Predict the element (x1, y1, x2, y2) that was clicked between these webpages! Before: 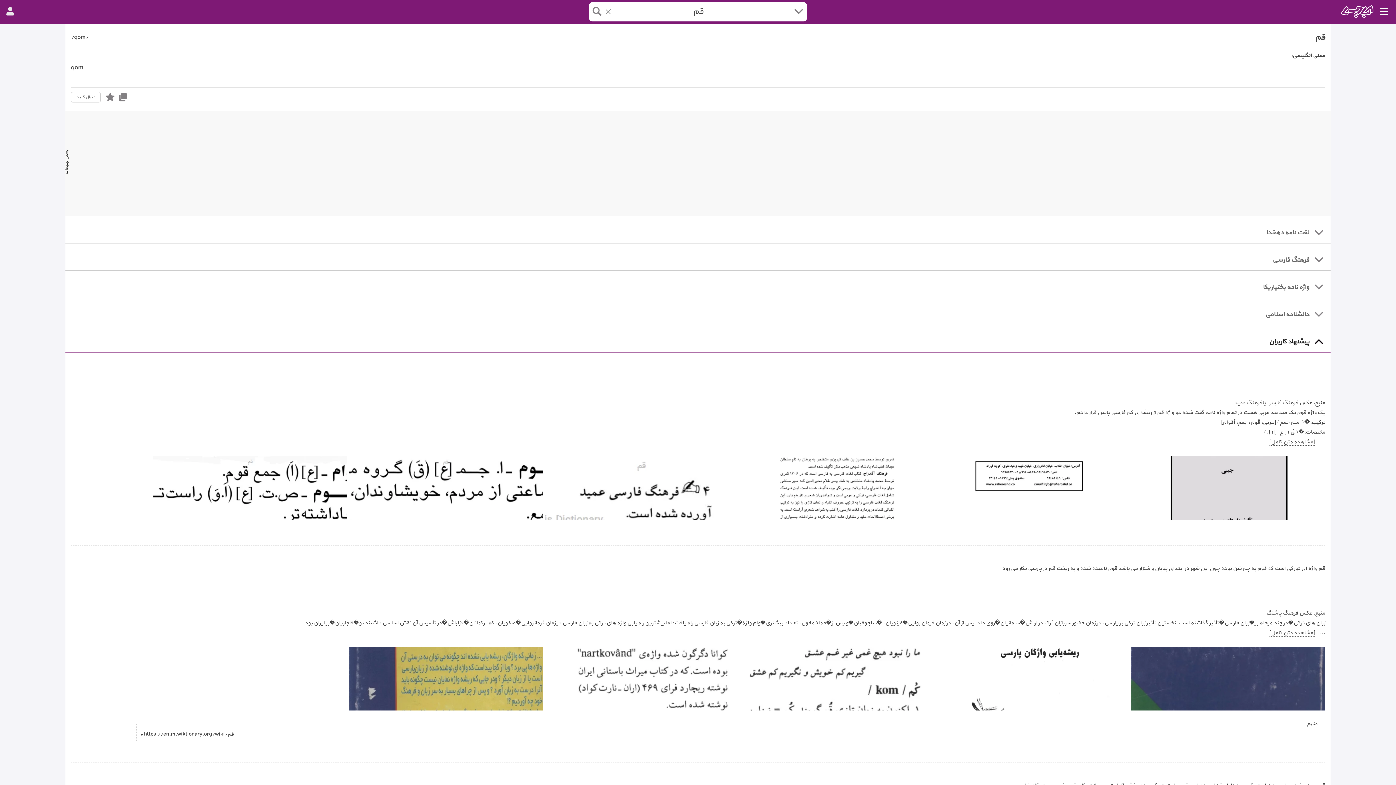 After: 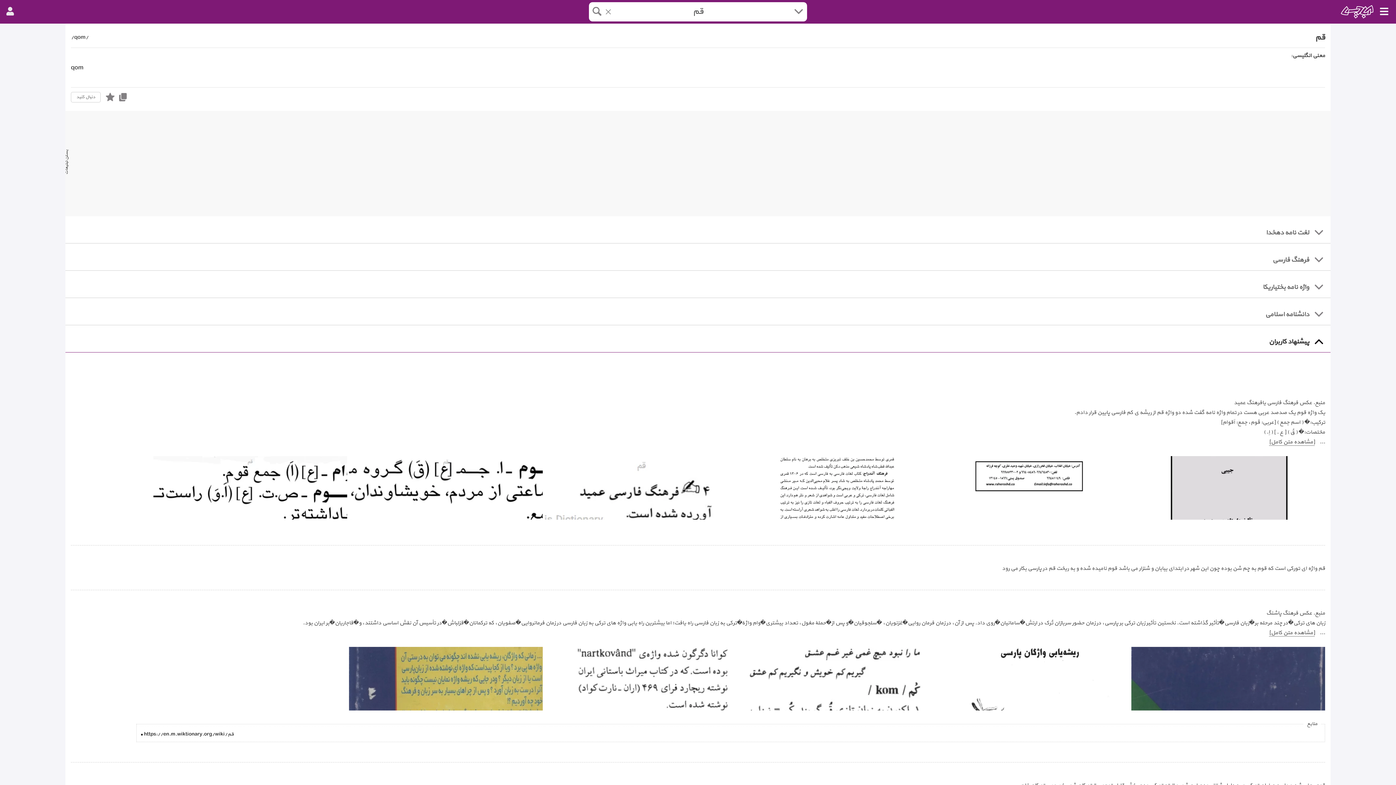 Action: label: • https://en.m.wiktionary.org/wiki/قم bbox: (140, 730, 1321, 739)